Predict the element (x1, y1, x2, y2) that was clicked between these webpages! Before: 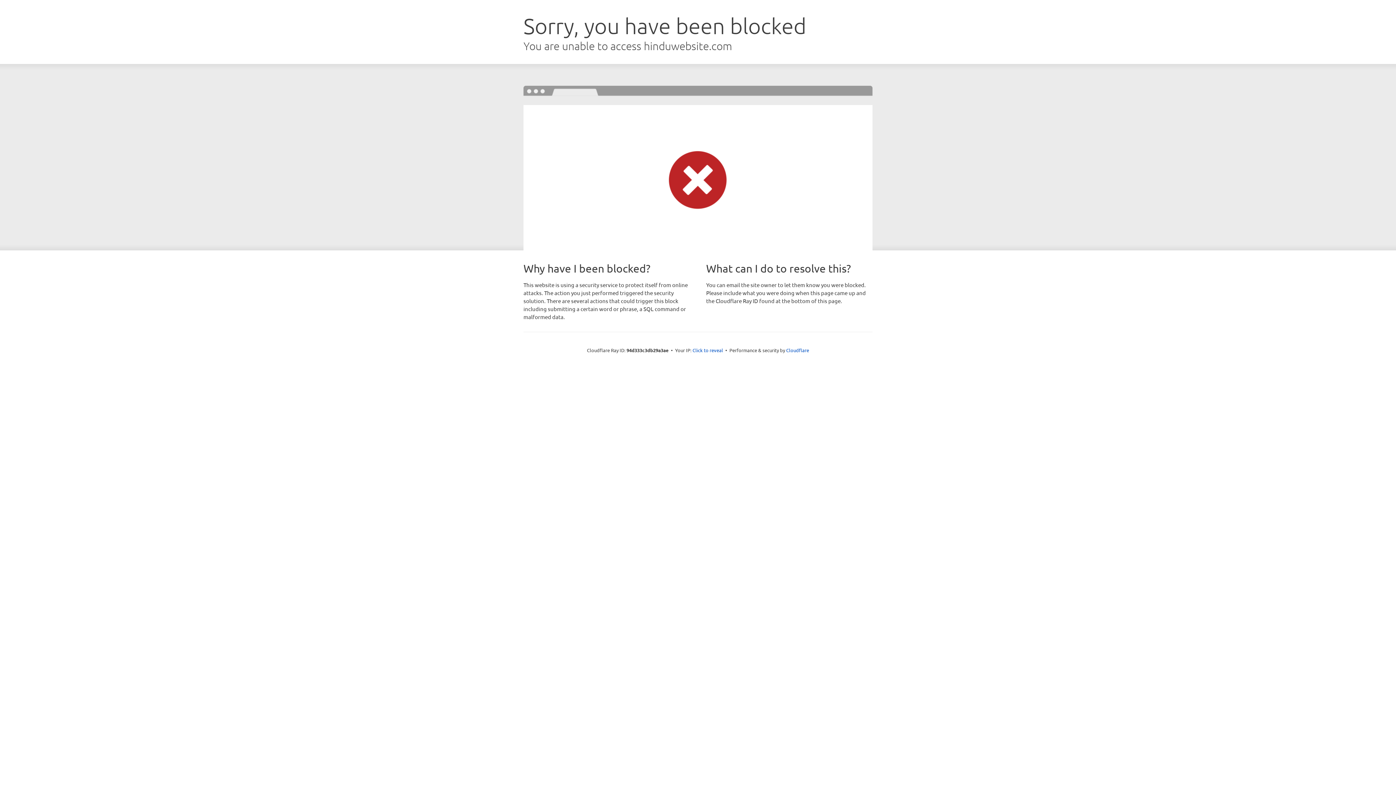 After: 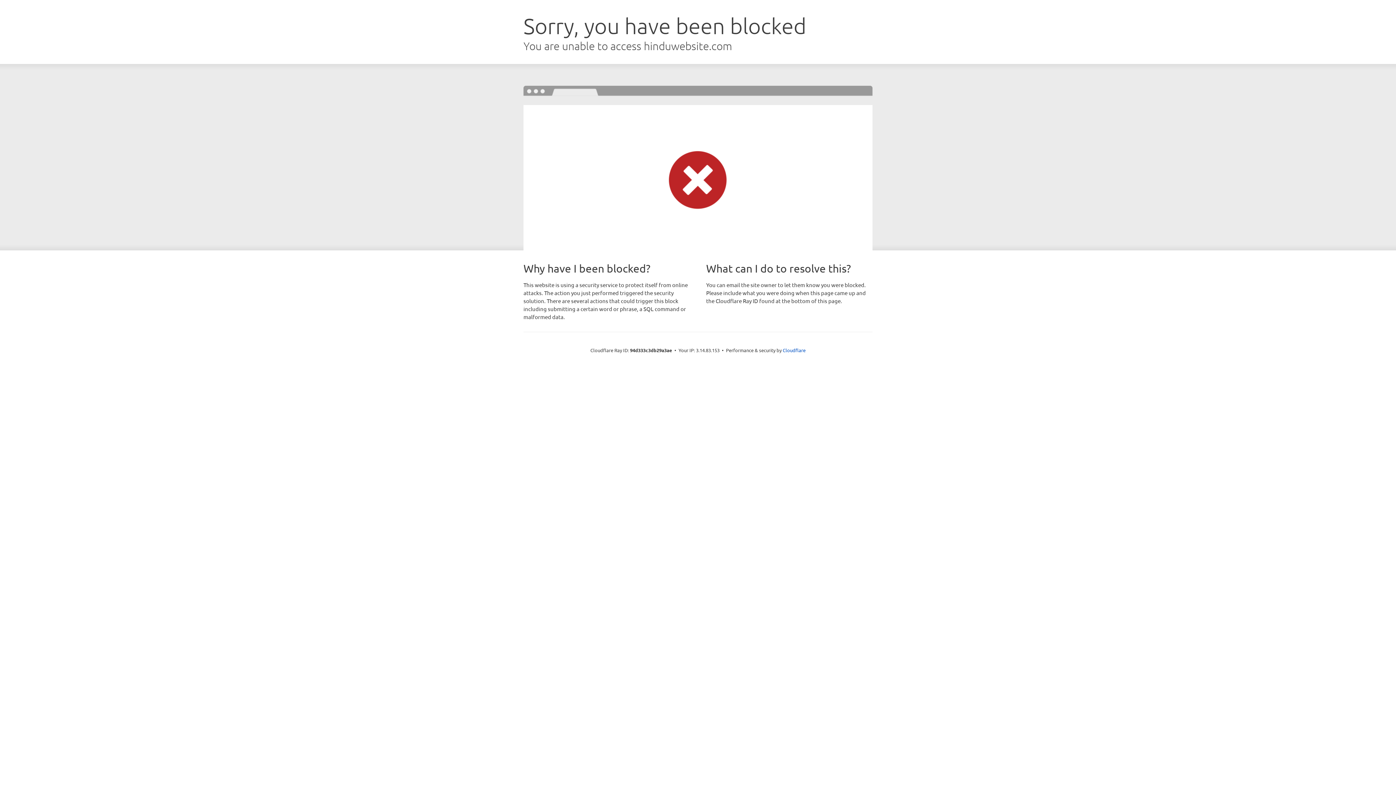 Action: label: Click to reveal bbox: (692, 346, 723, 353)